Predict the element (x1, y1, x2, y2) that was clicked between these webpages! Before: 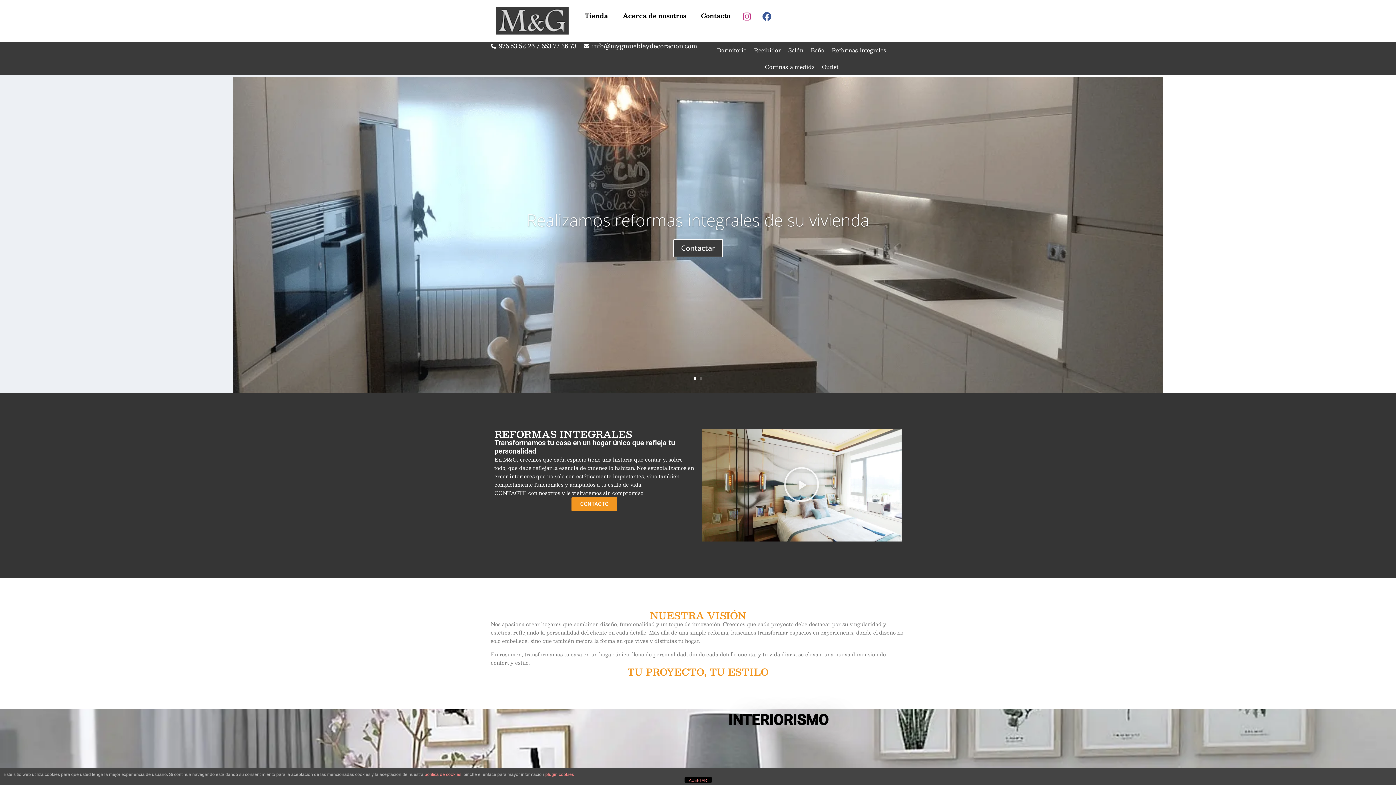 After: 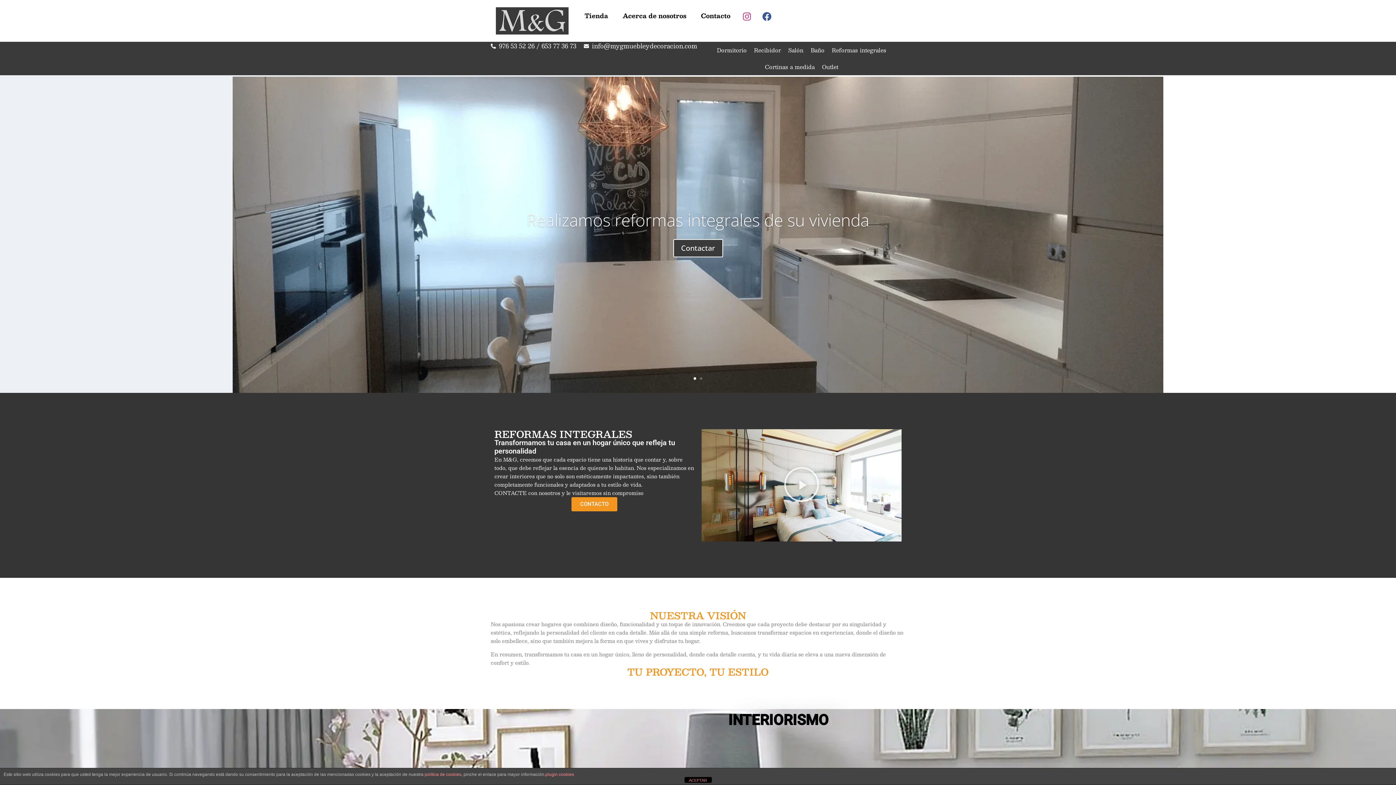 Action: bbox: (571, 497, 617, 511) label: CONTACTO